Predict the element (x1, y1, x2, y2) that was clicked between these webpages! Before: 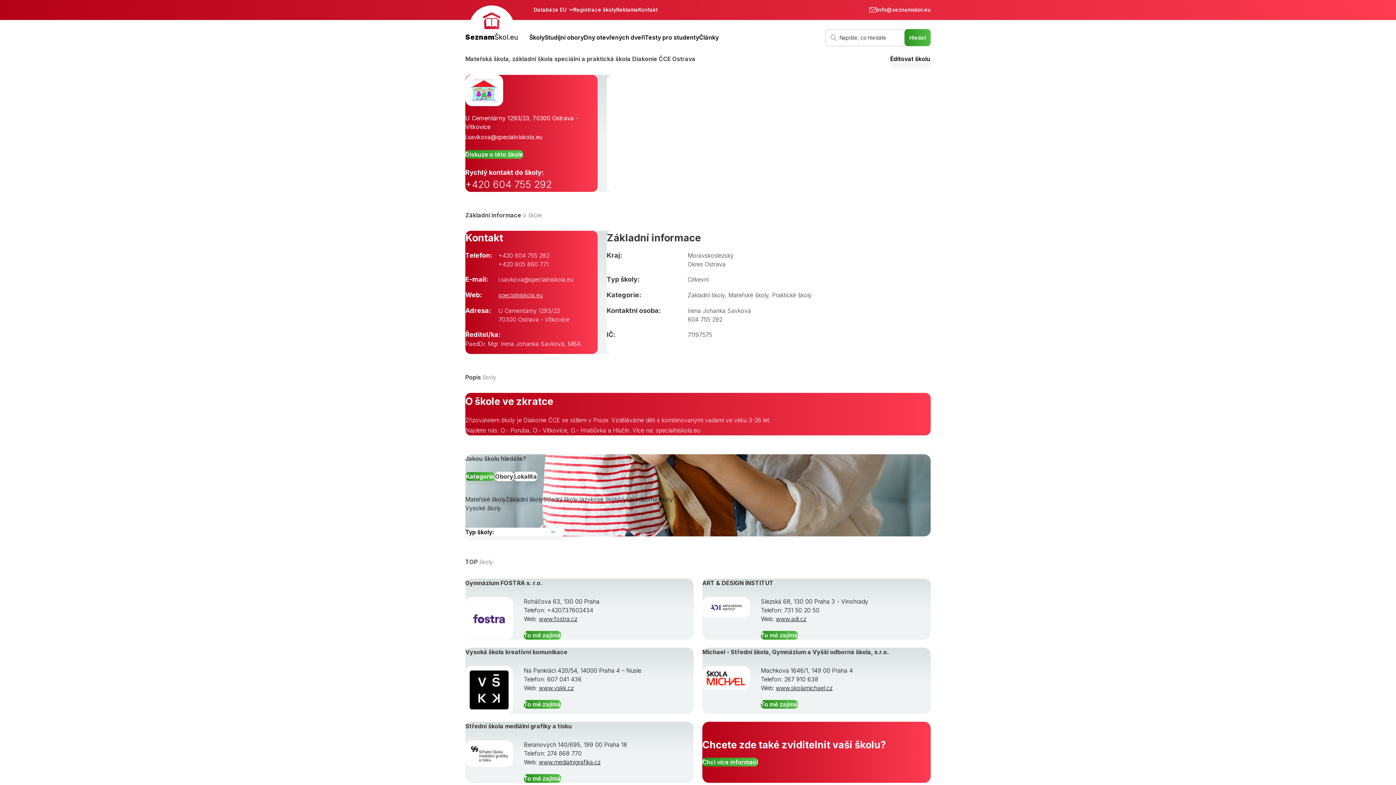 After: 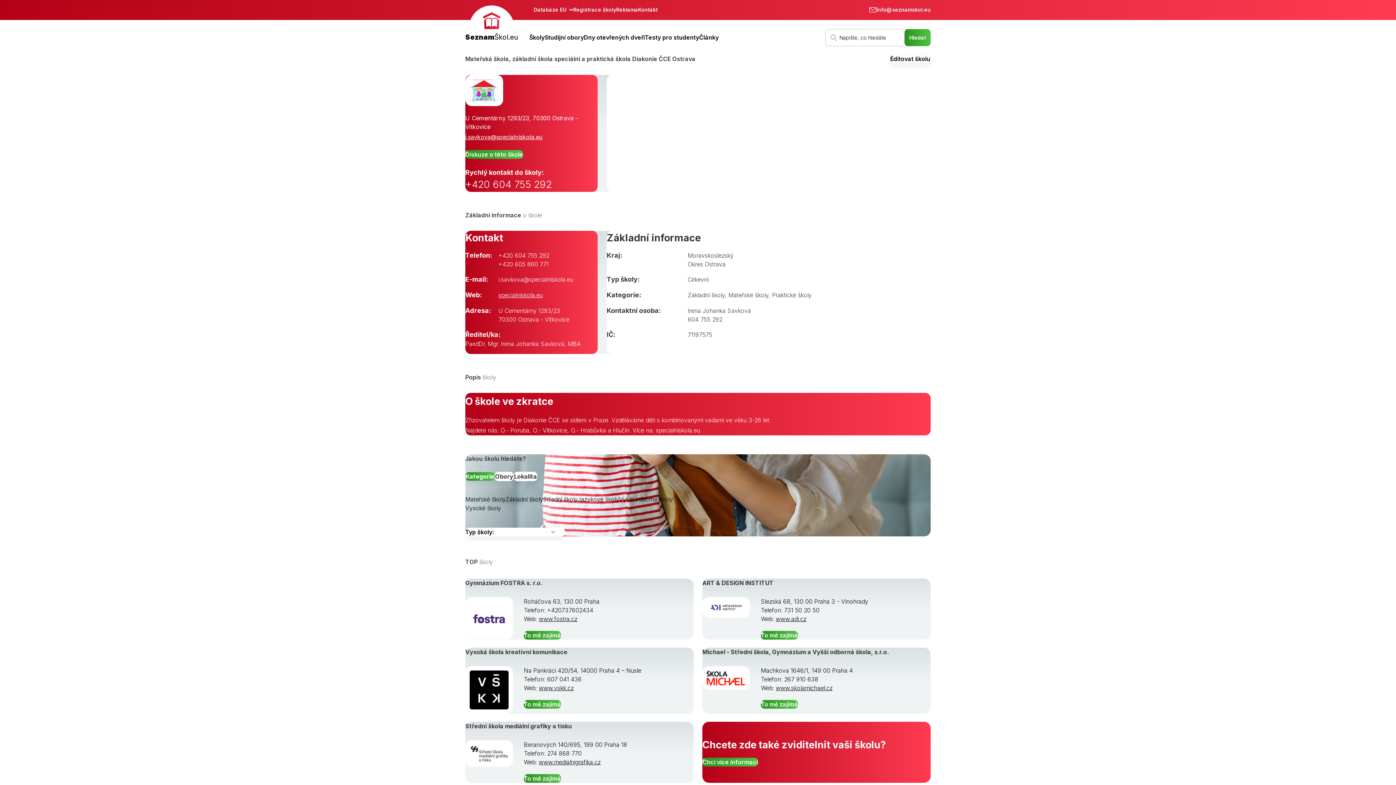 Action: bbox: (465, 133, 542, 140) label: i.savkova@specialniskola.eu